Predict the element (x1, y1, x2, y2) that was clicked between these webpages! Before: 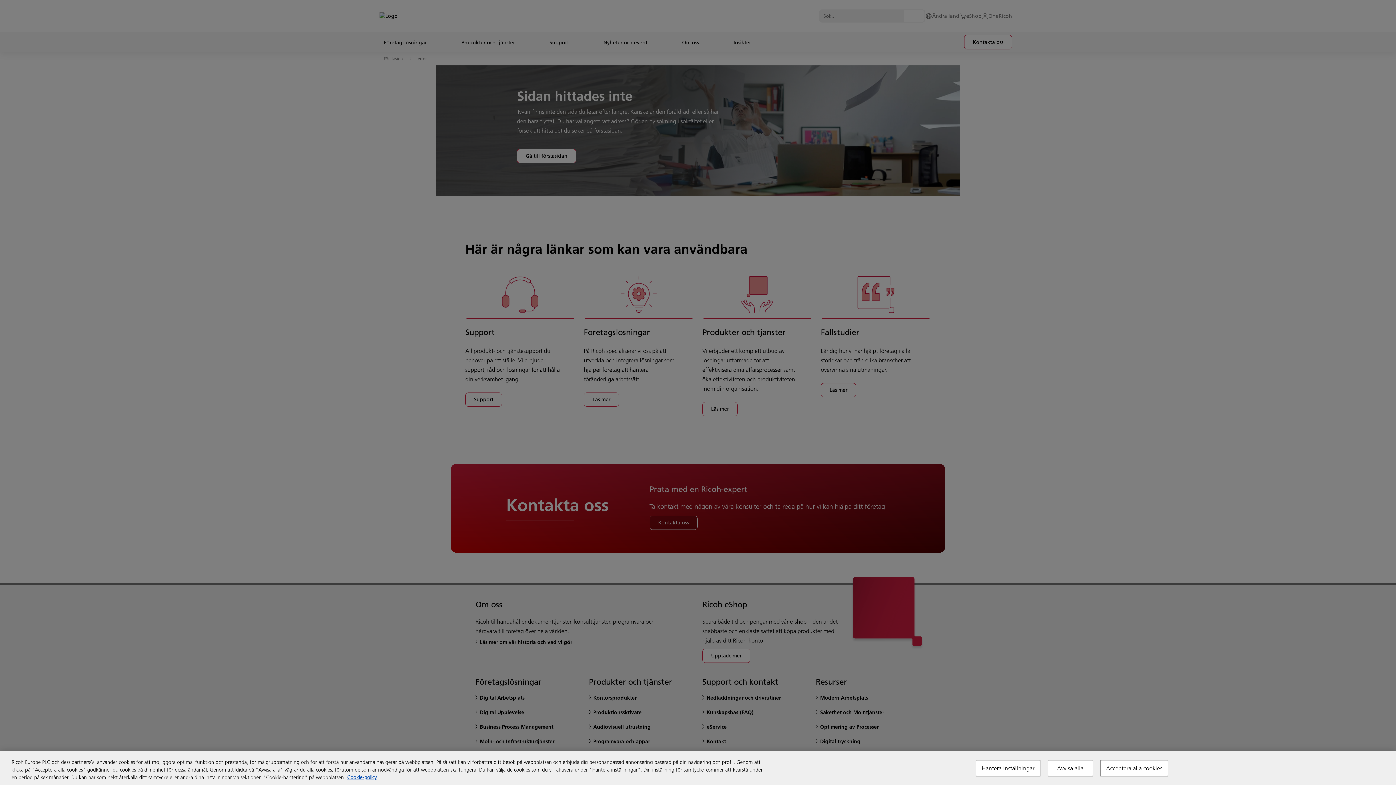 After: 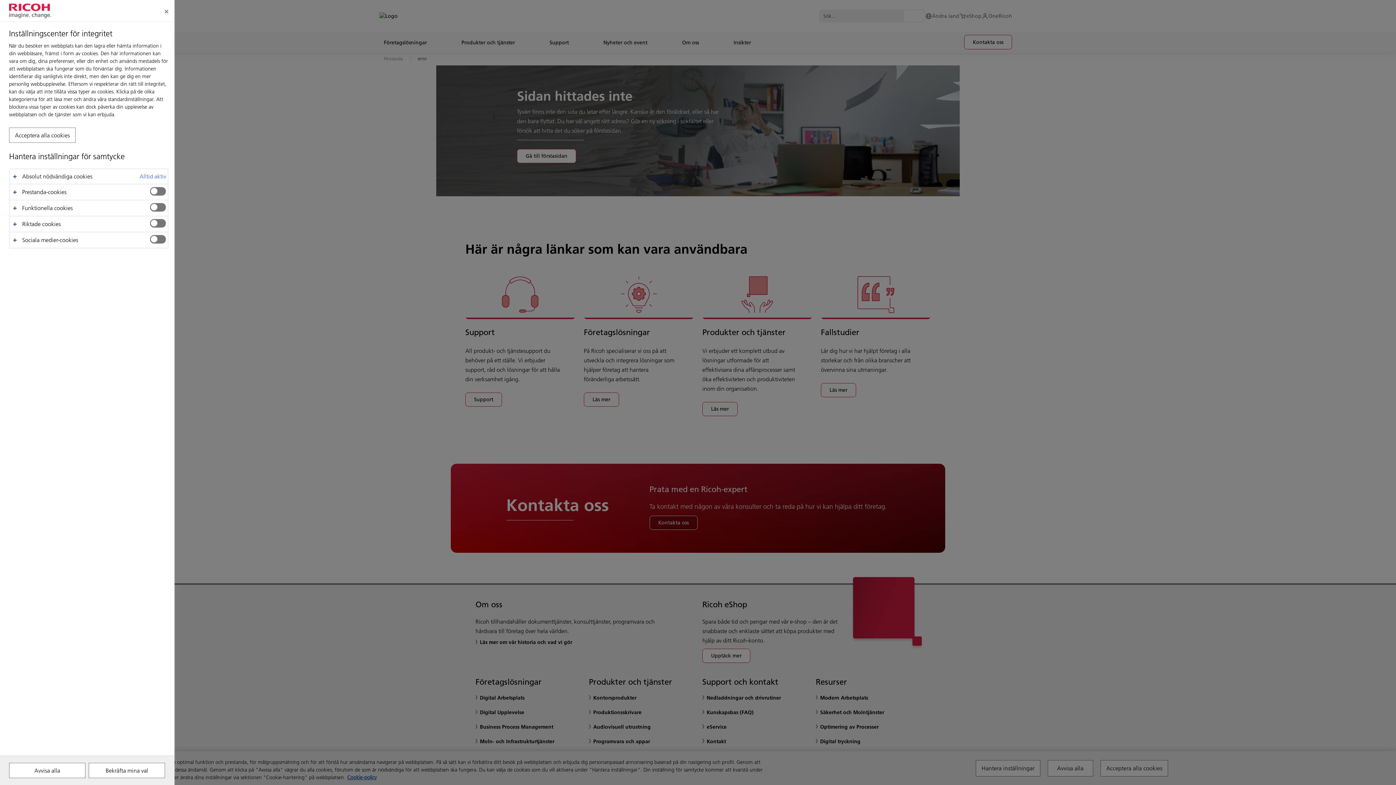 Action: label: Hantera inställningar bbox: (976, 760, 1040, 776)